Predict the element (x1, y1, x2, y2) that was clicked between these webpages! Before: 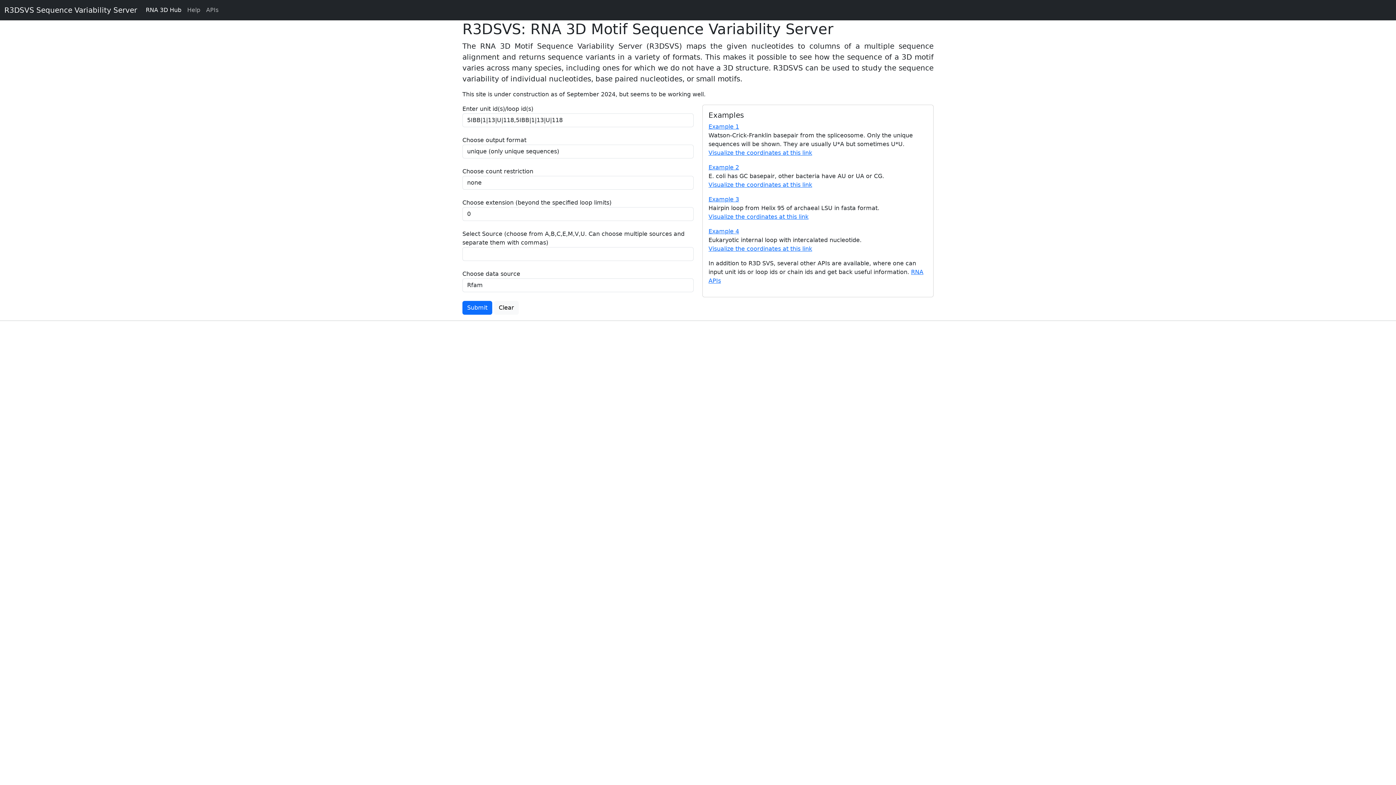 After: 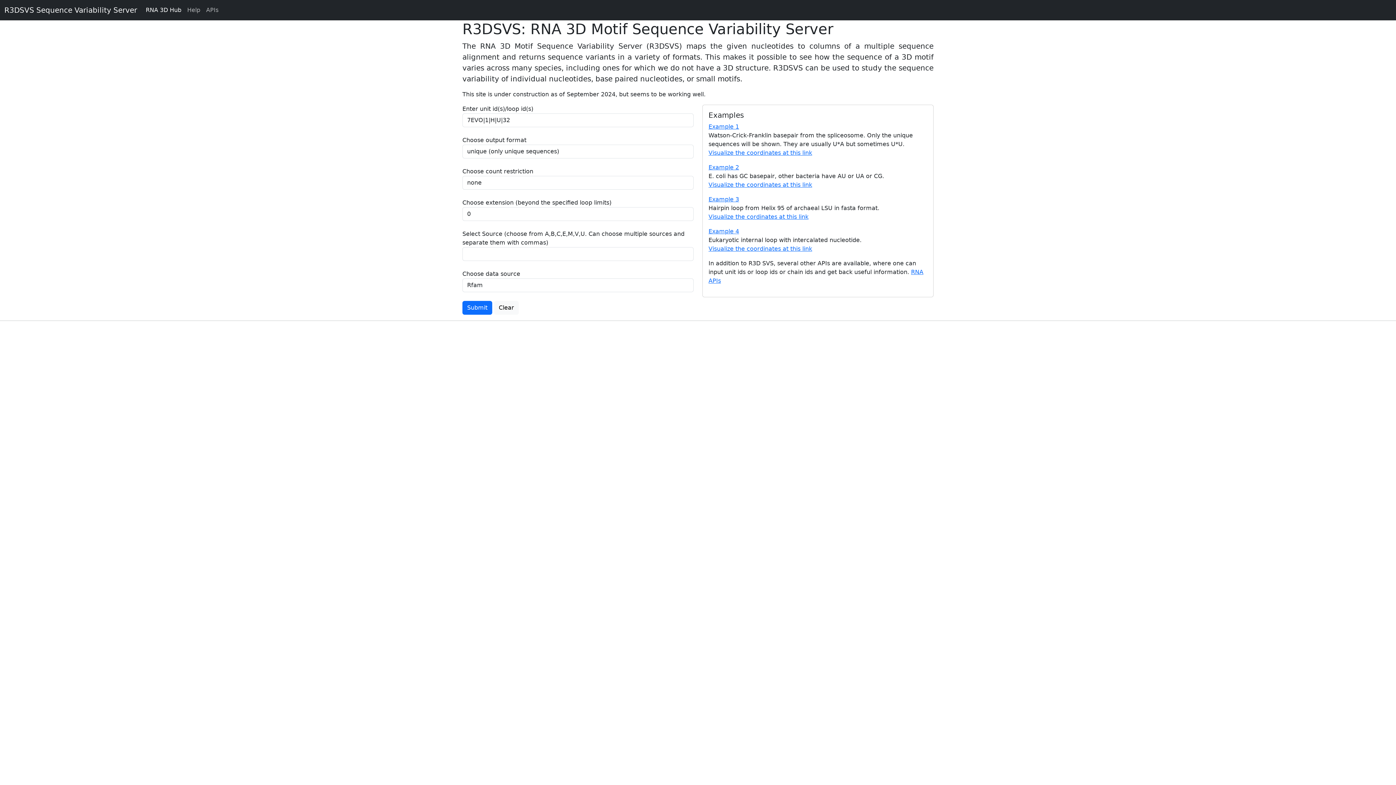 Action: label: Example 1 bbox: (708, 123, 739, 130)